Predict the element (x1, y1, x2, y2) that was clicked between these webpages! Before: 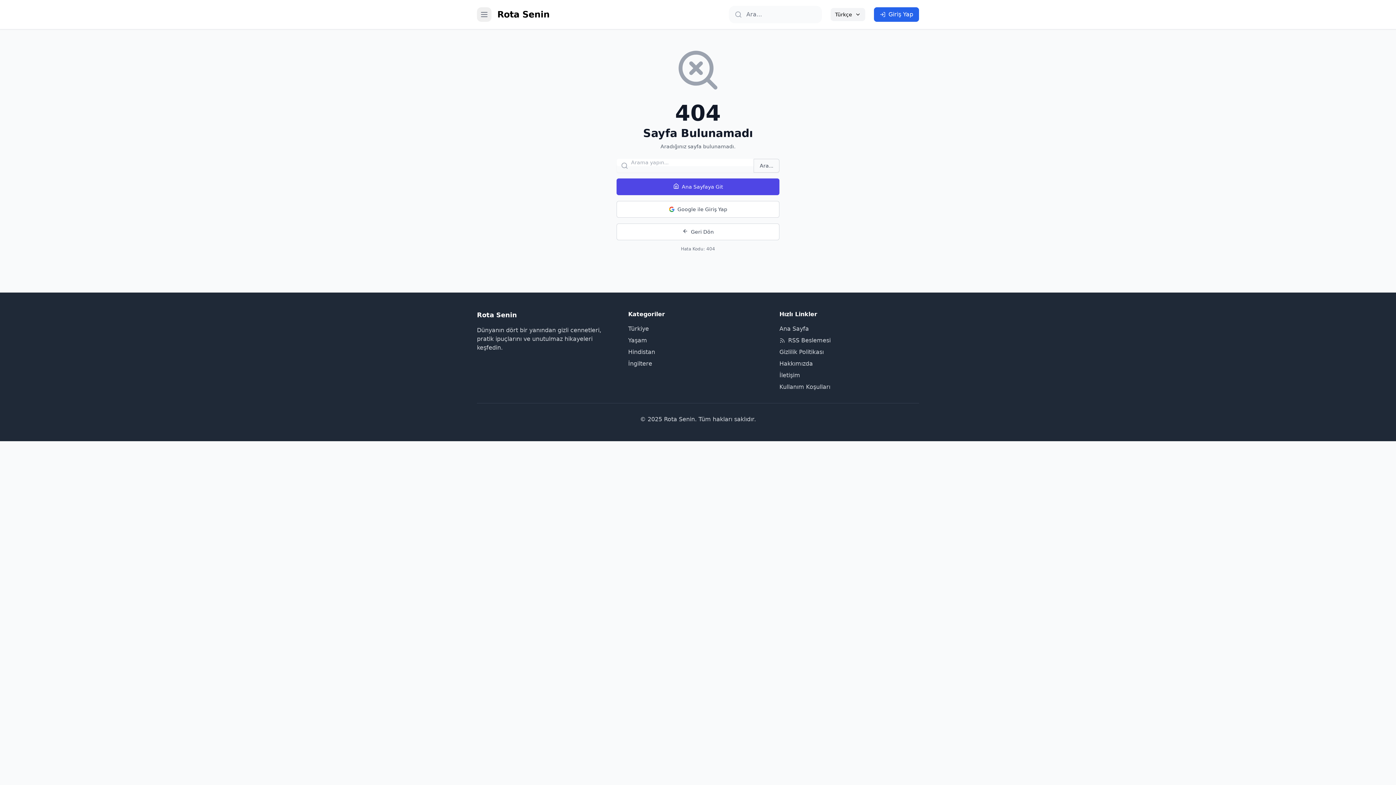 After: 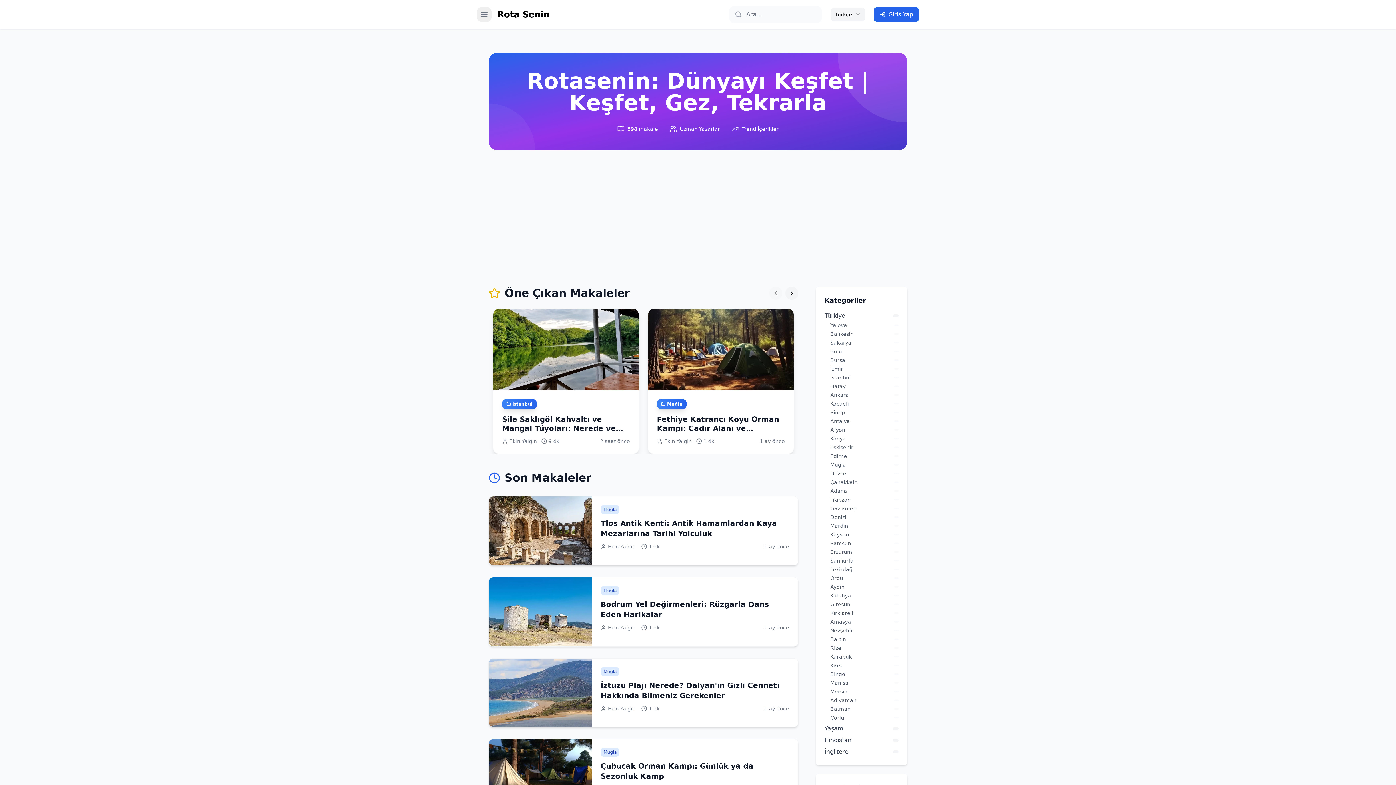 Action: bbox: (497, 8, 549, 20) label: Rota Senin